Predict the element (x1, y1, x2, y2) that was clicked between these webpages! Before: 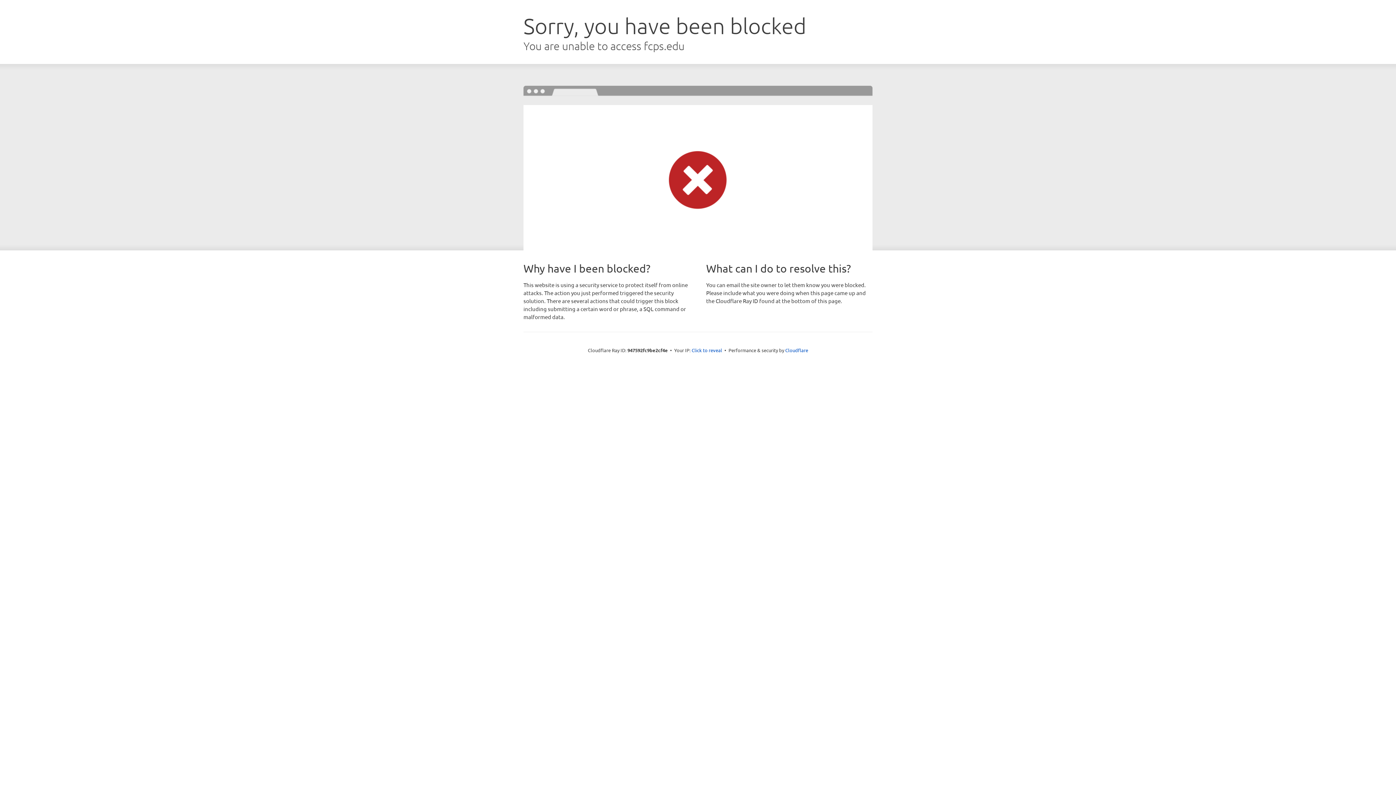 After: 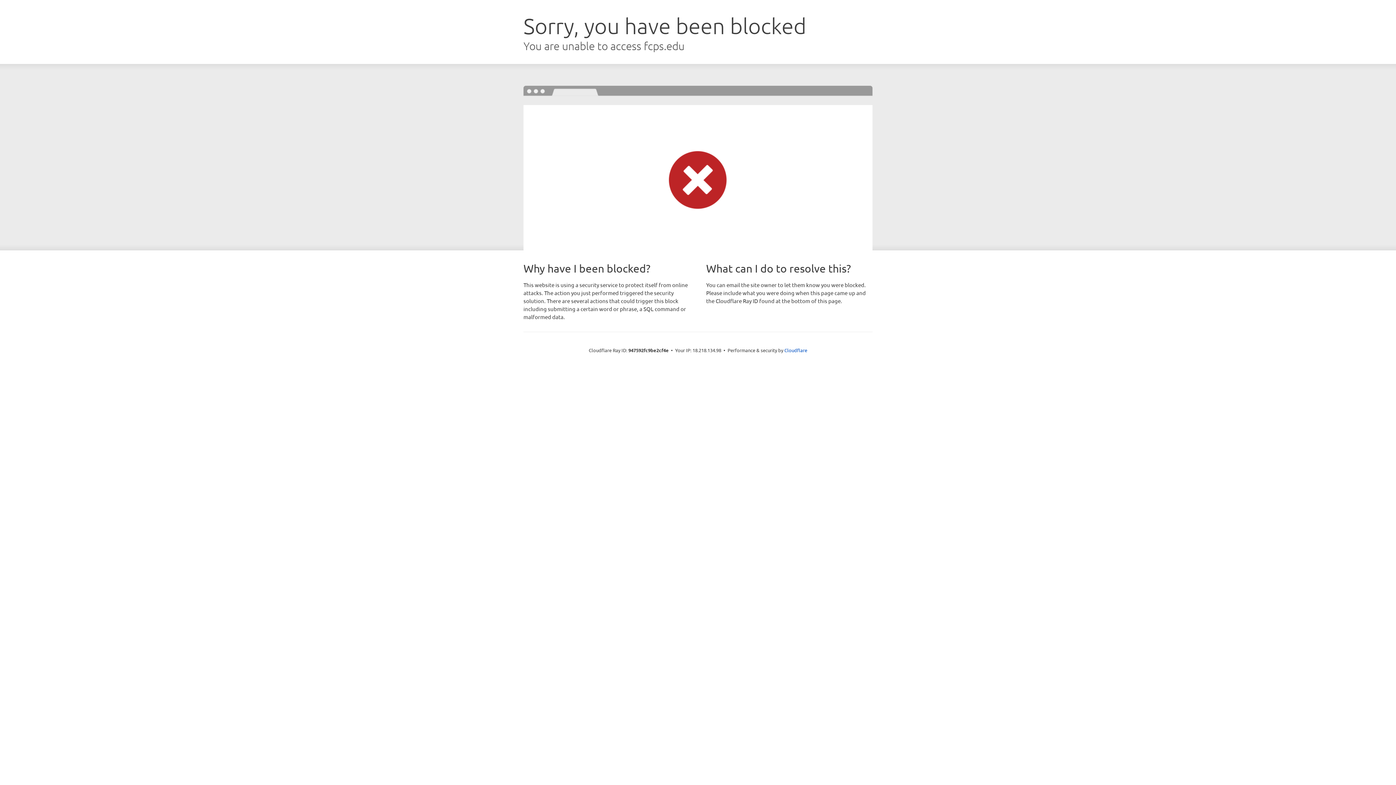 Action: label: Click to reveal bbox: (691, 346, 722, 353)